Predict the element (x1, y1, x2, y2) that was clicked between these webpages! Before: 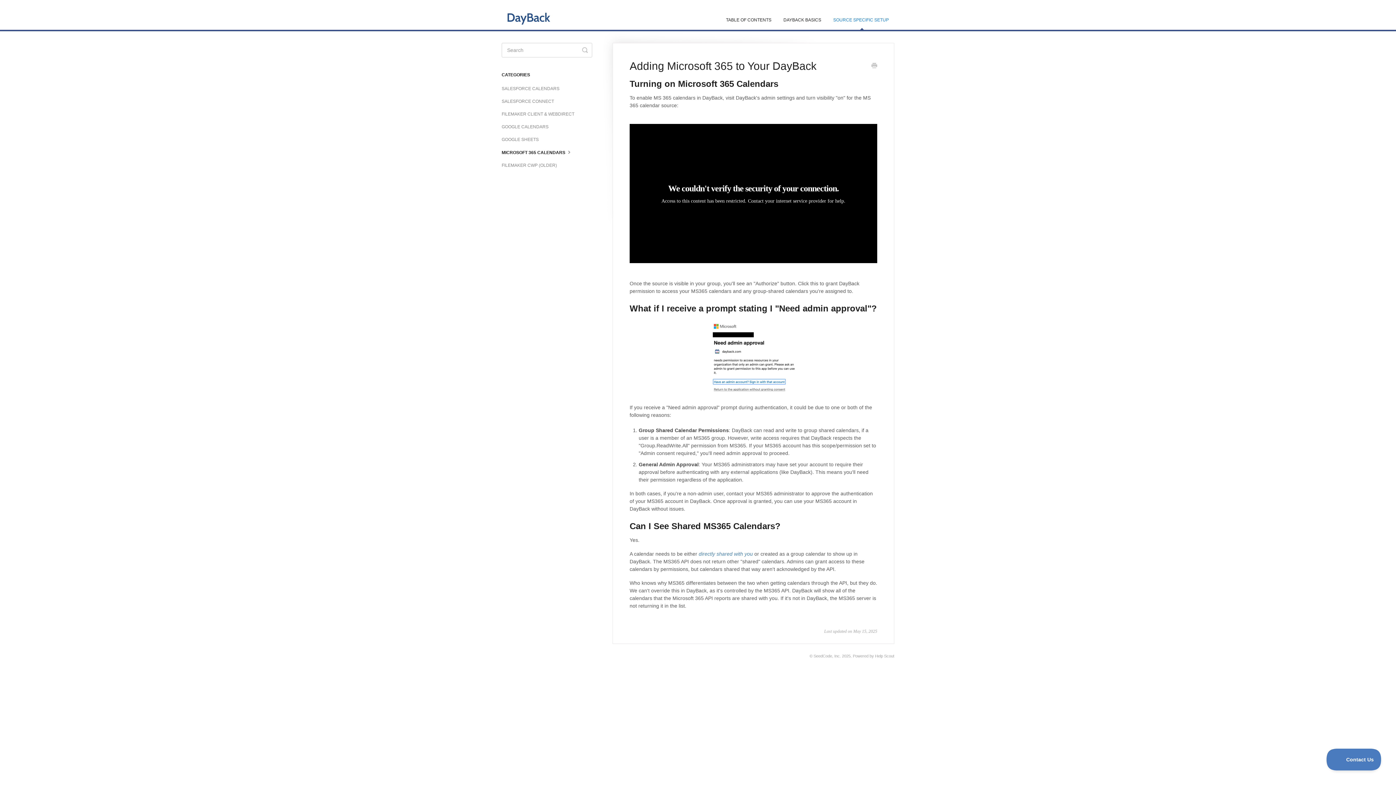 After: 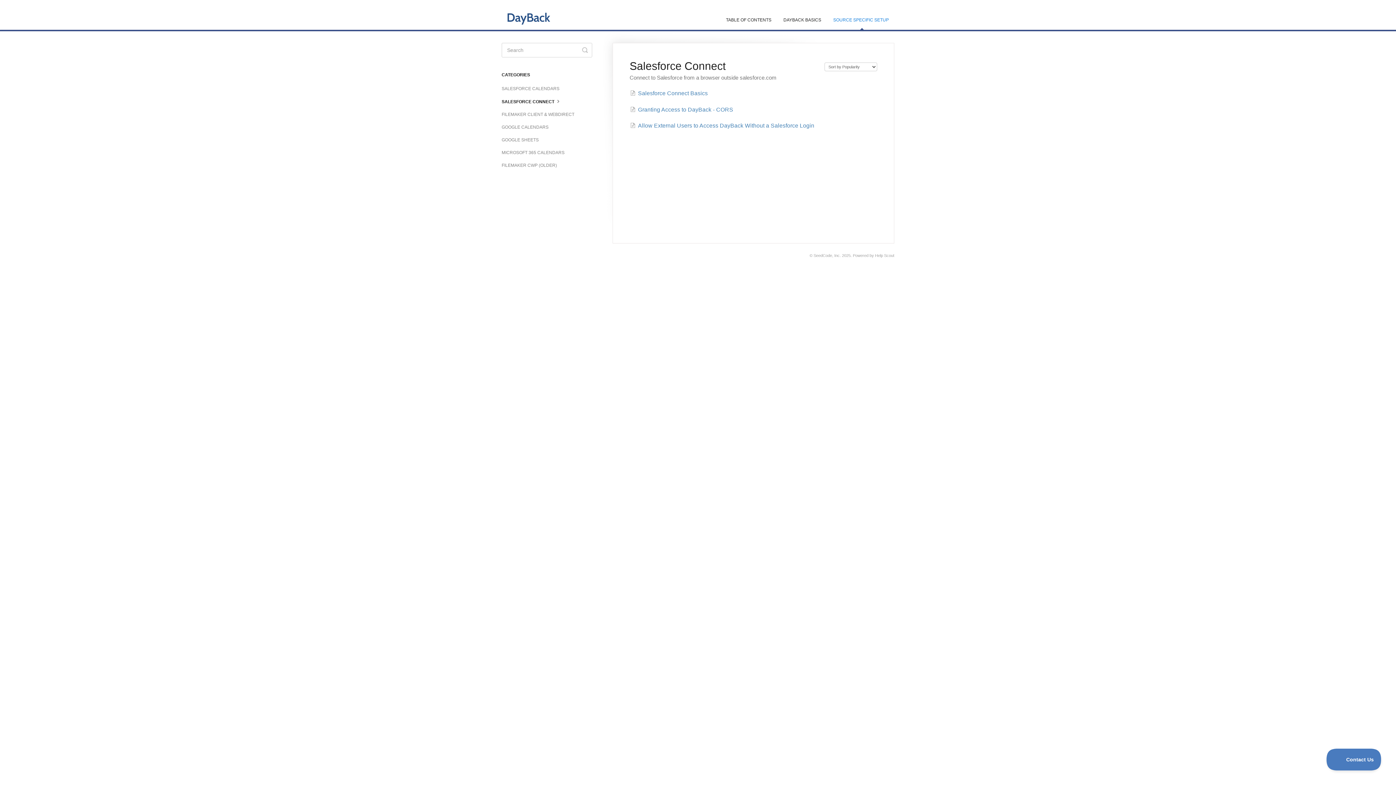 Action: bbox: (501, 95, 559, 107) label: SALESFORCE CONNECT